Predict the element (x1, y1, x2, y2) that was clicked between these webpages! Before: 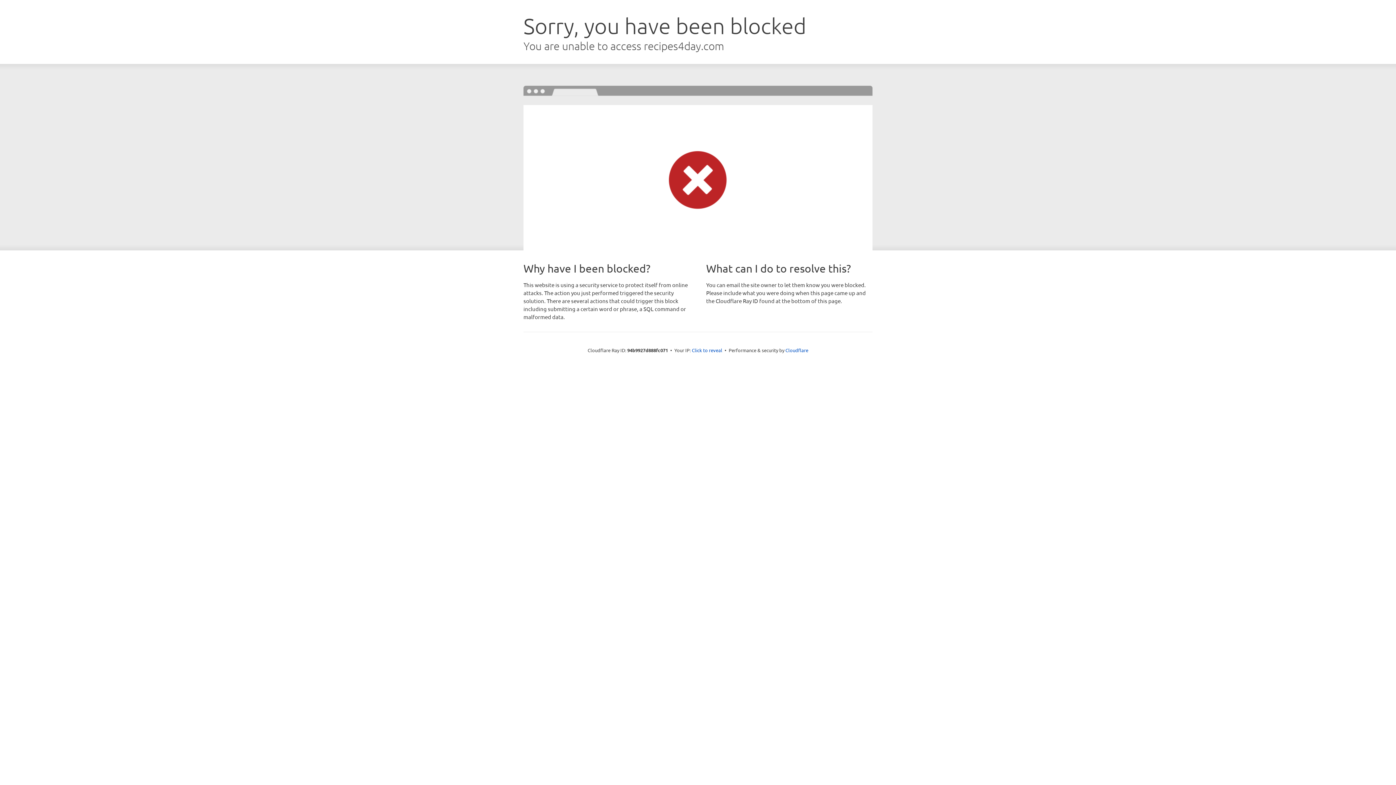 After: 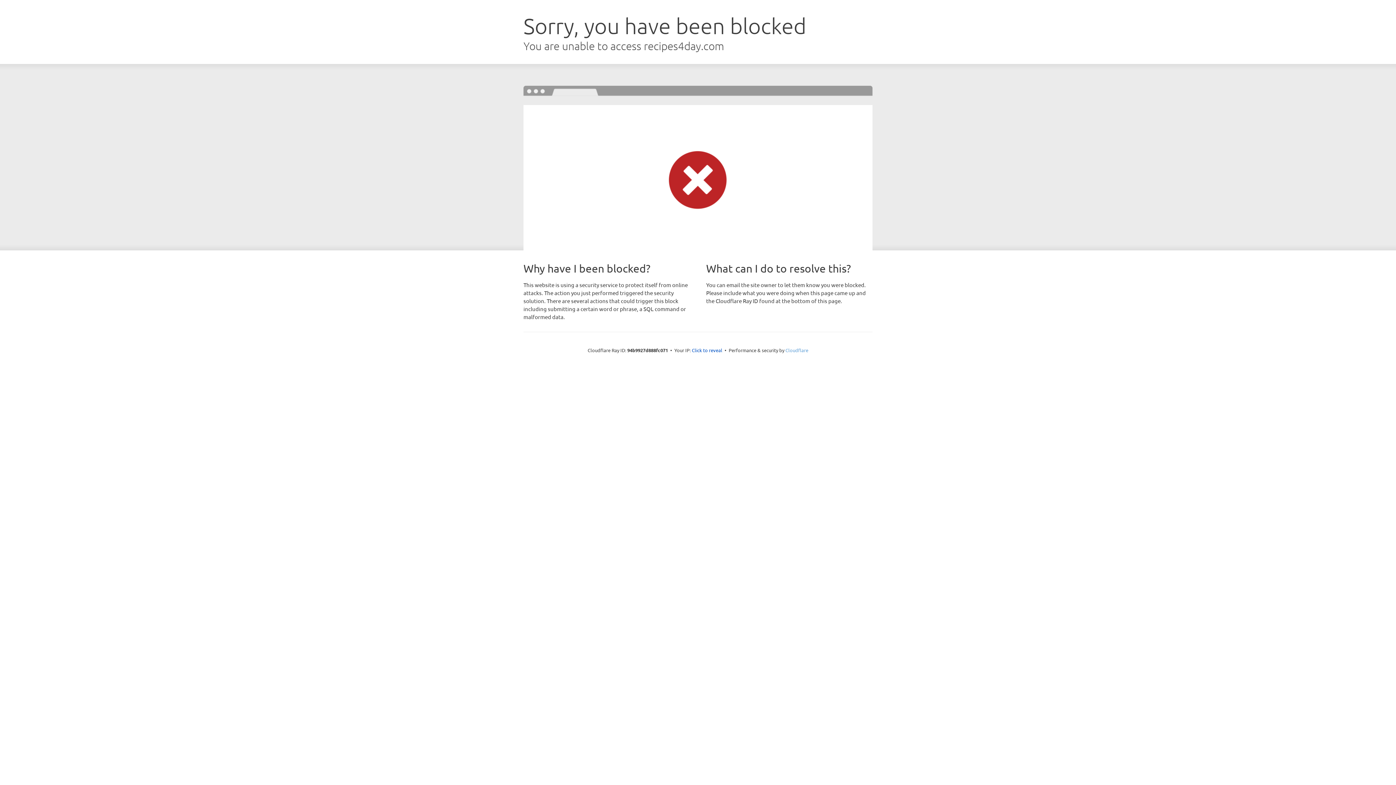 Action: label: Cloudflare bbox: (785, 347, 808, 353)